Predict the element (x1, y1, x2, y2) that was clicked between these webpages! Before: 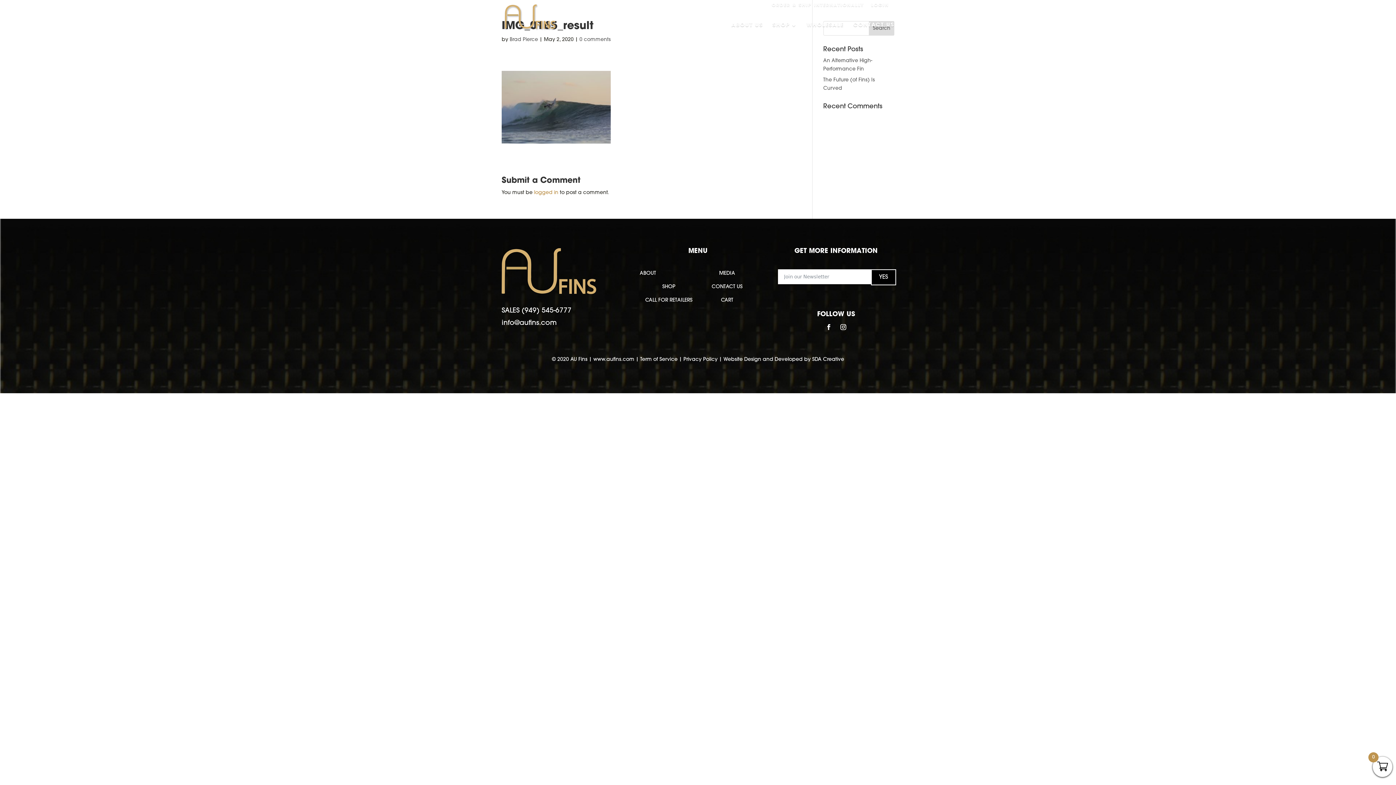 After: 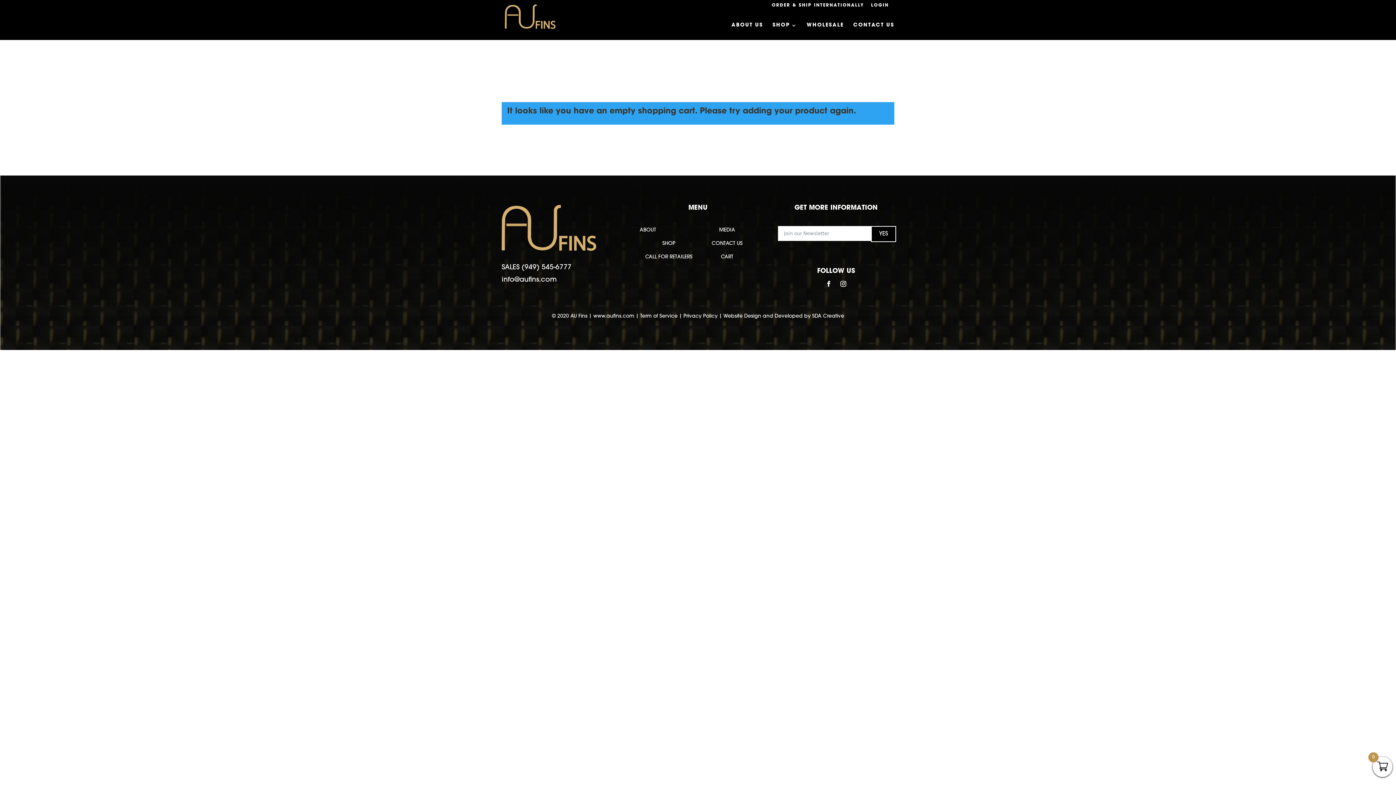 Action: bbox: (721, 297, 733, 303) label: CART